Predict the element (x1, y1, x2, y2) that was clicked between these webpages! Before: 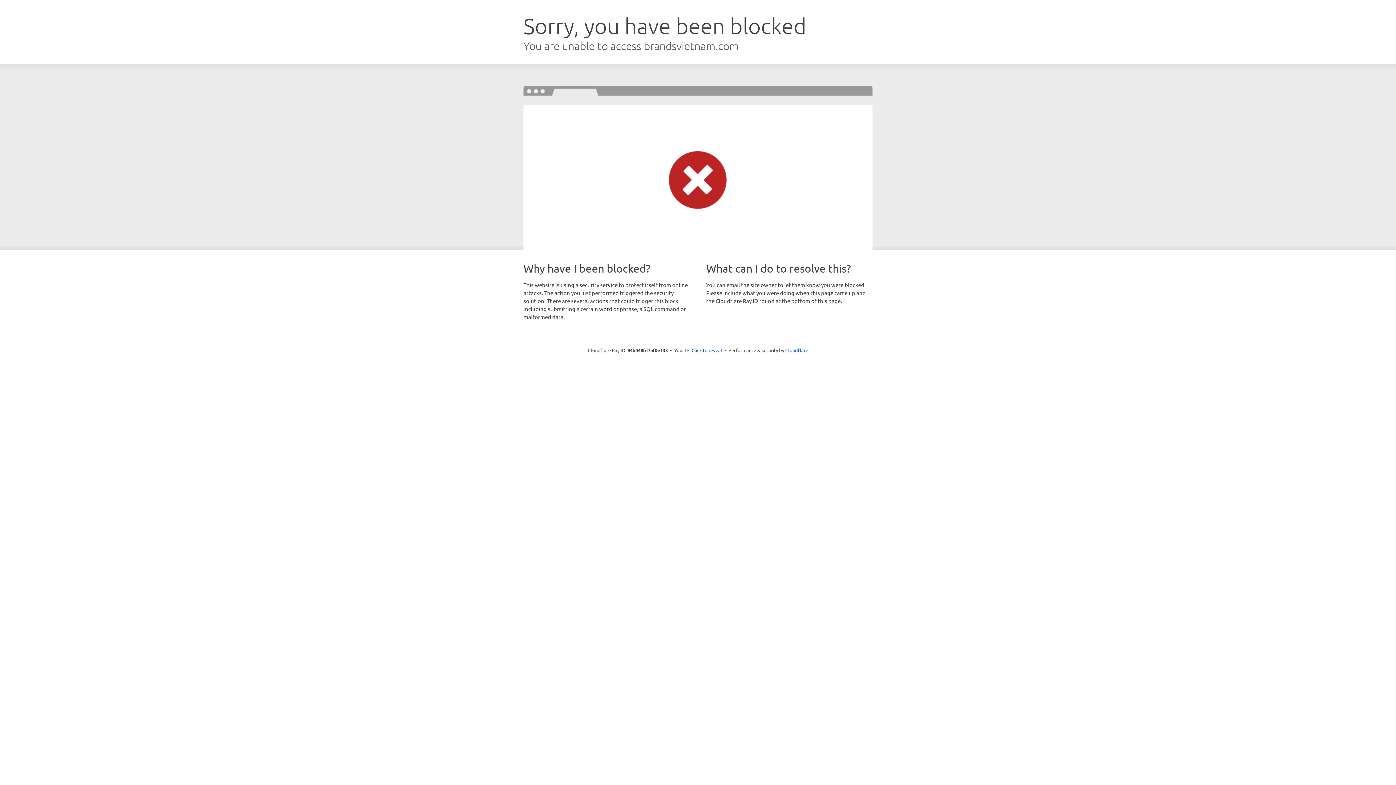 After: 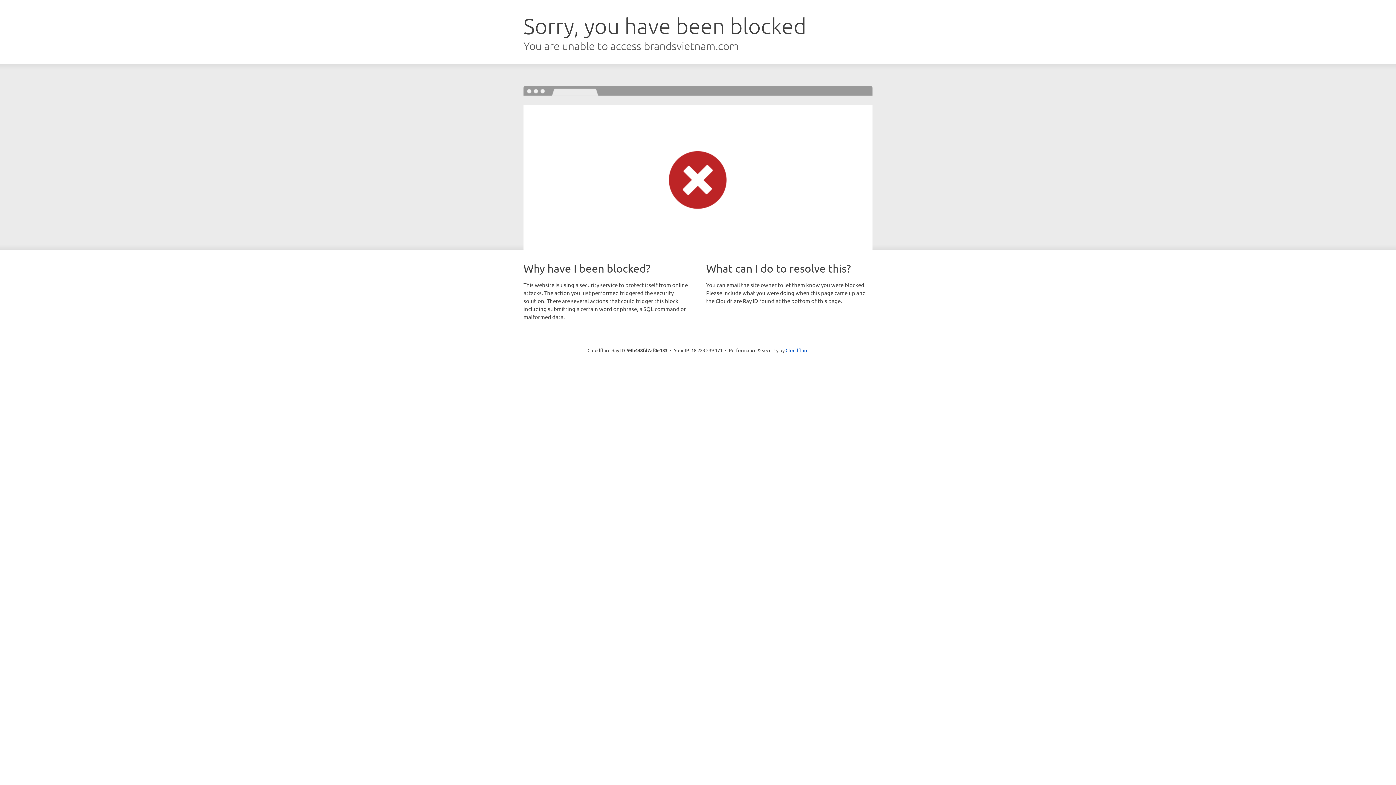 Action: bbox: (691, 346, 722, 353) label: Click to reveal